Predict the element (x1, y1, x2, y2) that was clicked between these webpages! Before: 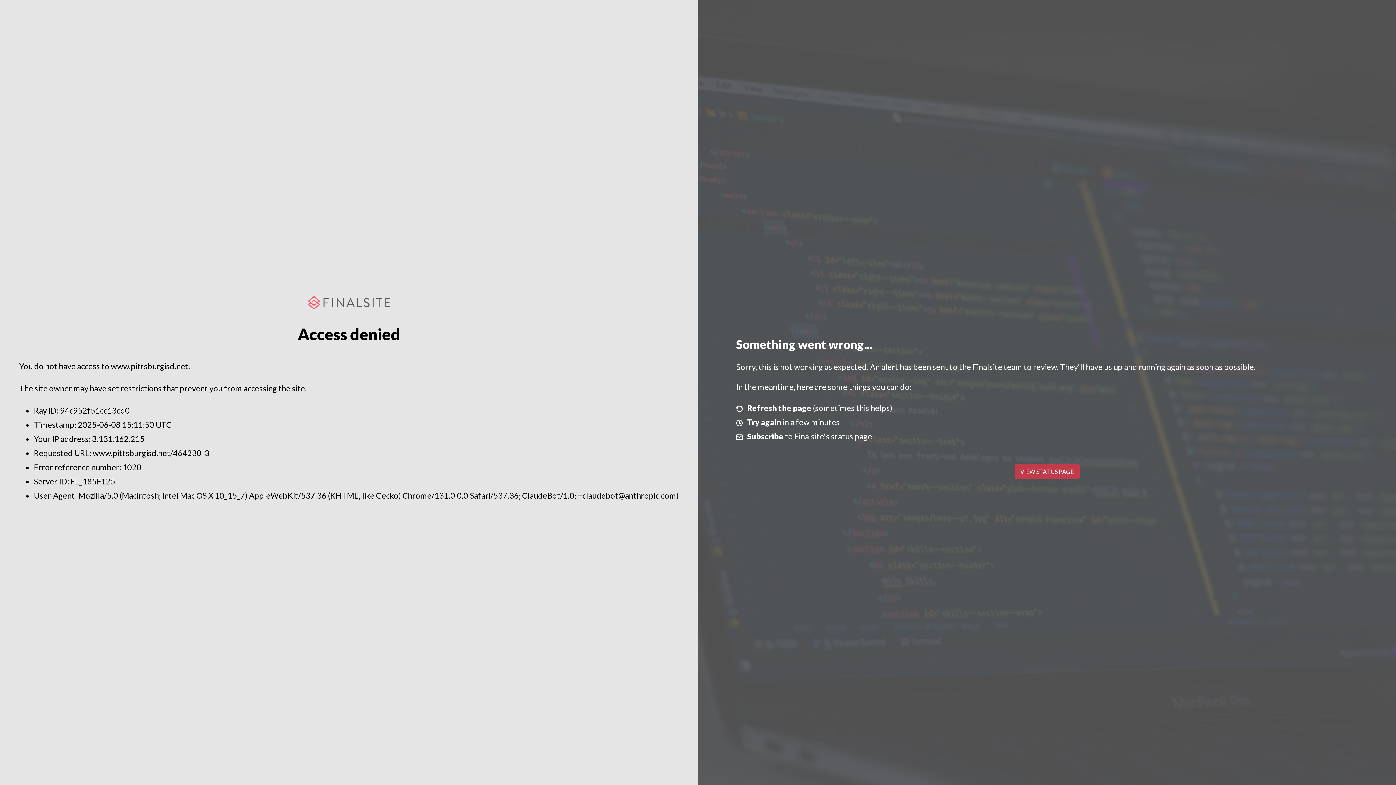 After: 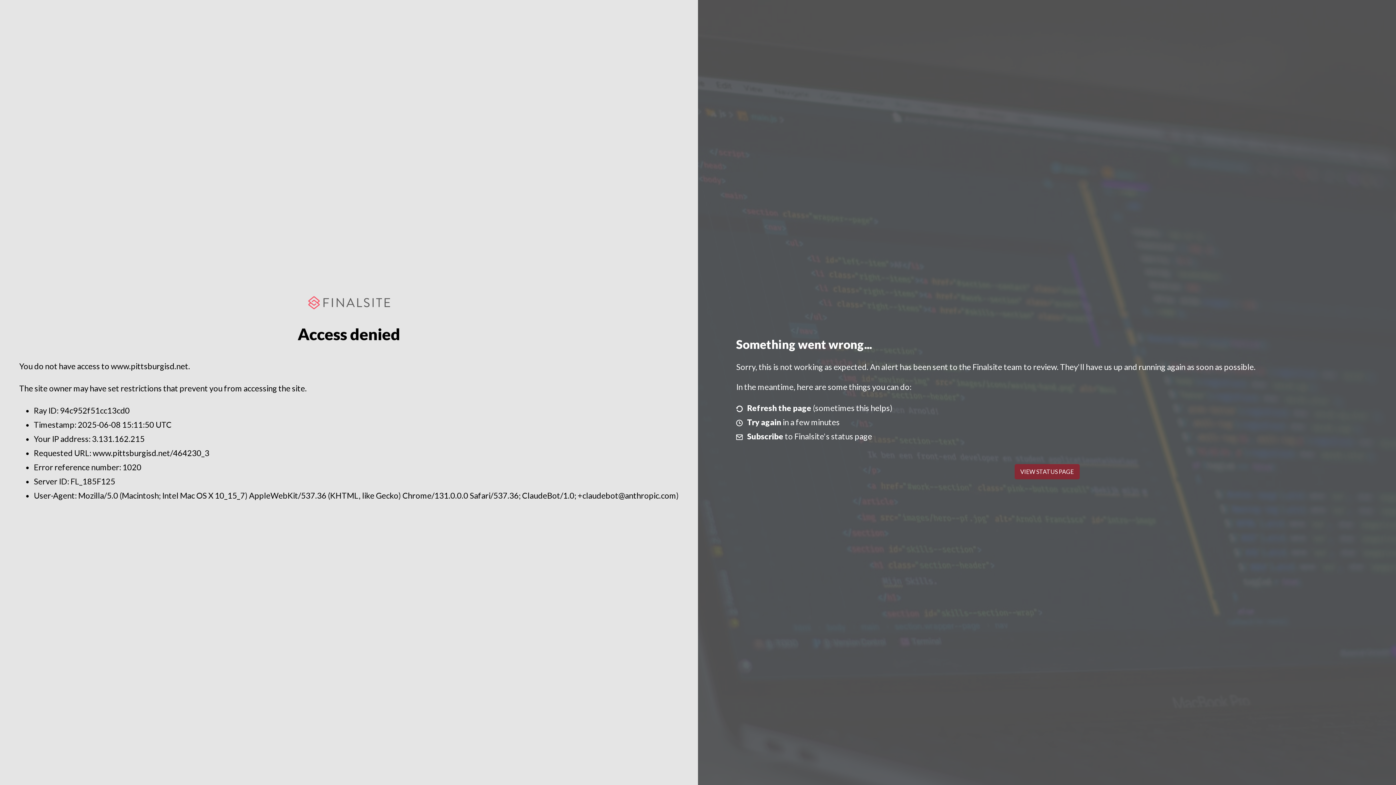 Action: label: VIEW STATUS PAGE bbox: (1014, 464, 1079, 479)